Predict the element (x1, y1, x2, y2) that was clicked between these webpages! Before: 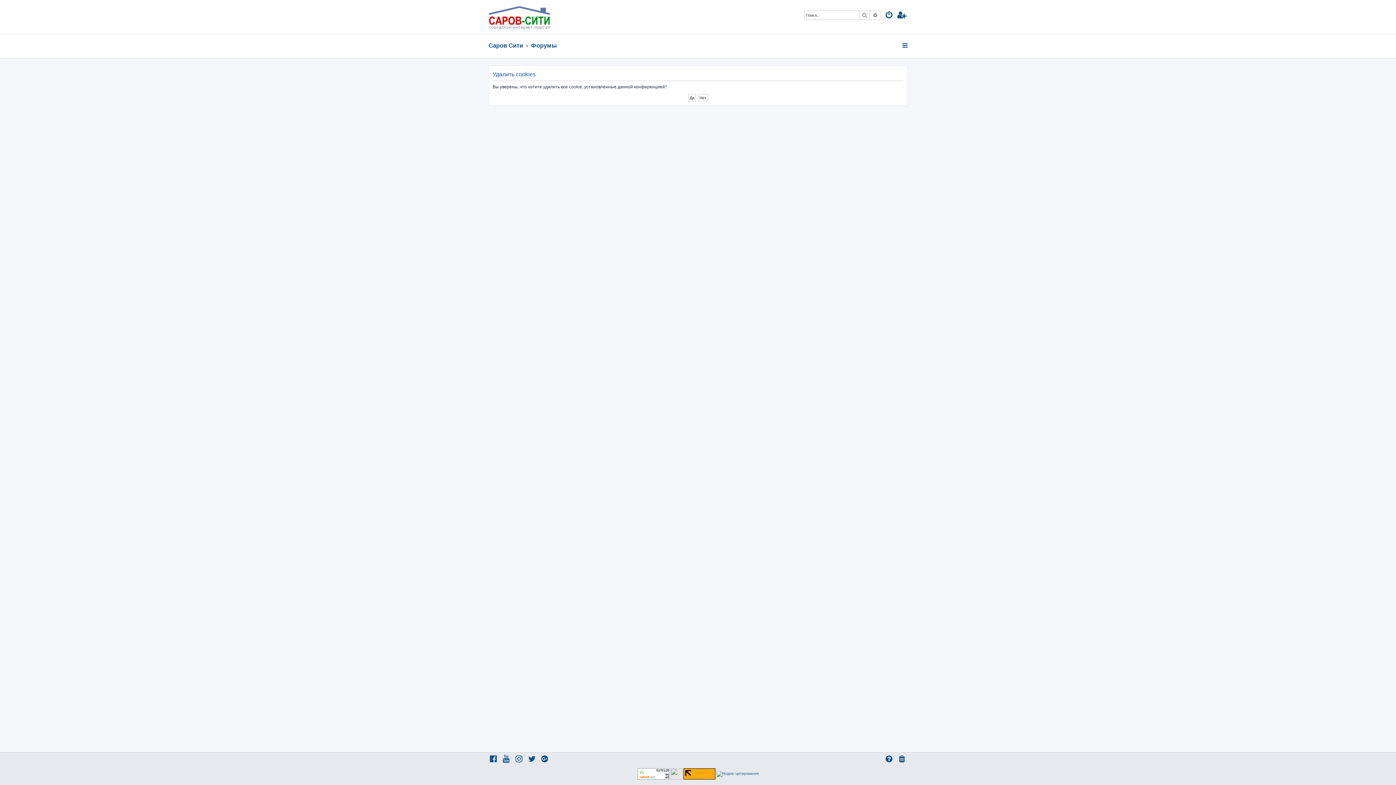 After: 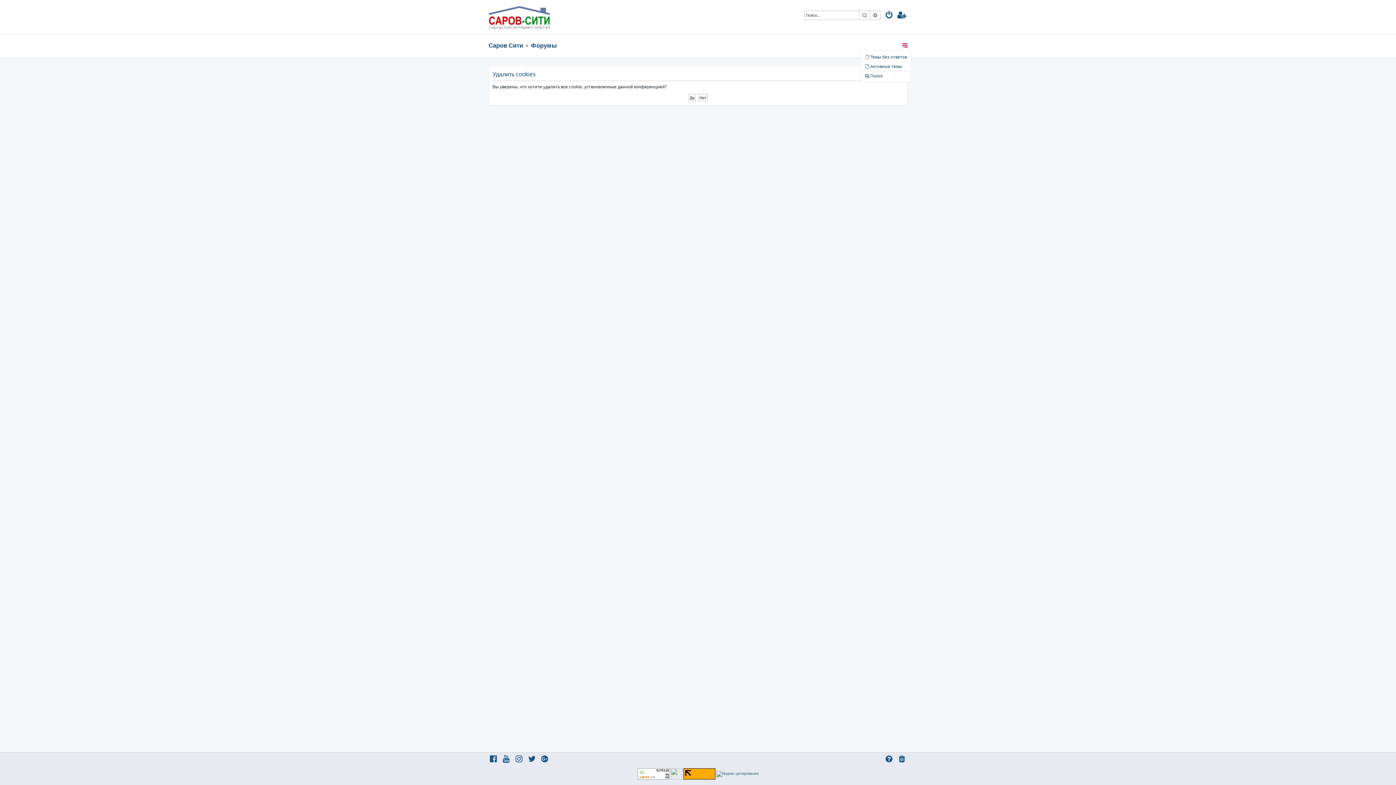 Action: bbox: (901, 38, 909, 52)